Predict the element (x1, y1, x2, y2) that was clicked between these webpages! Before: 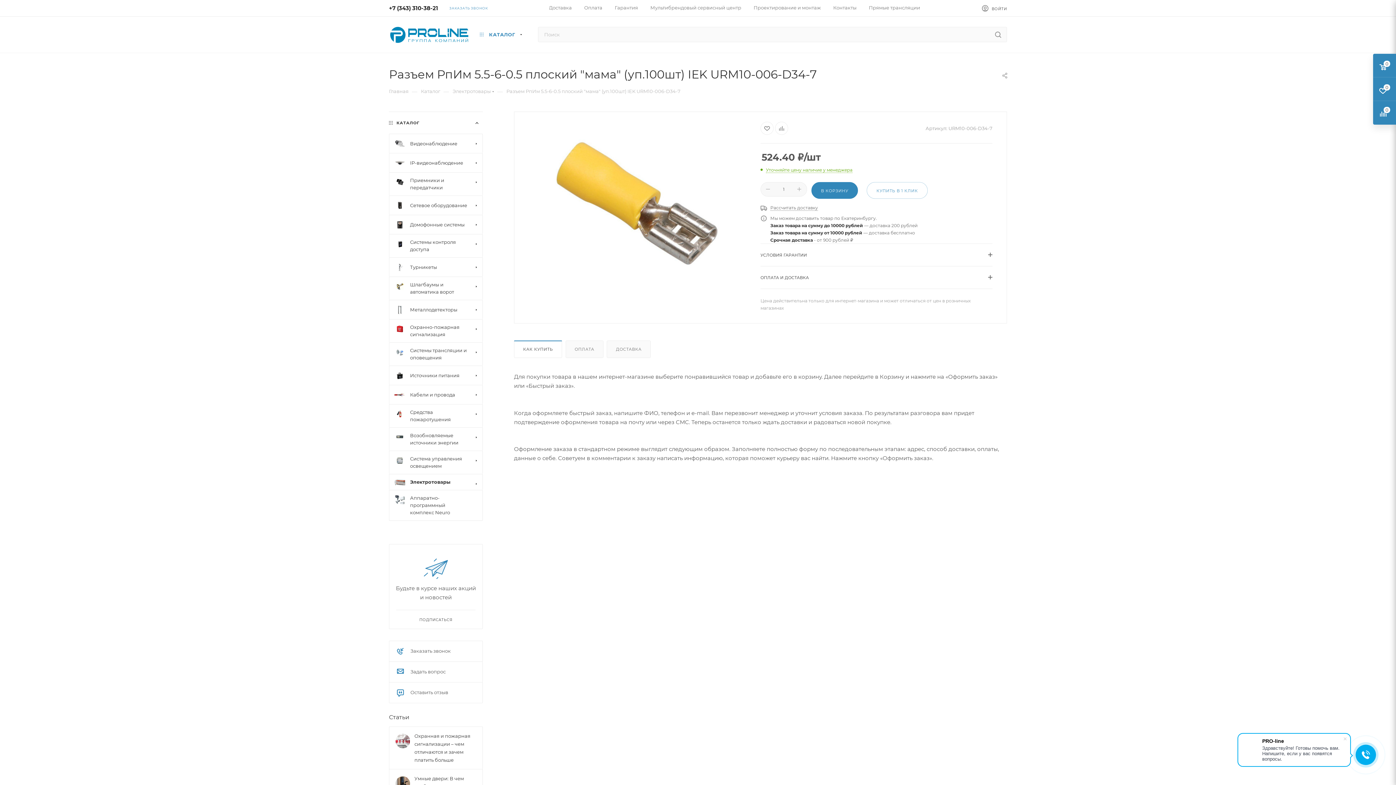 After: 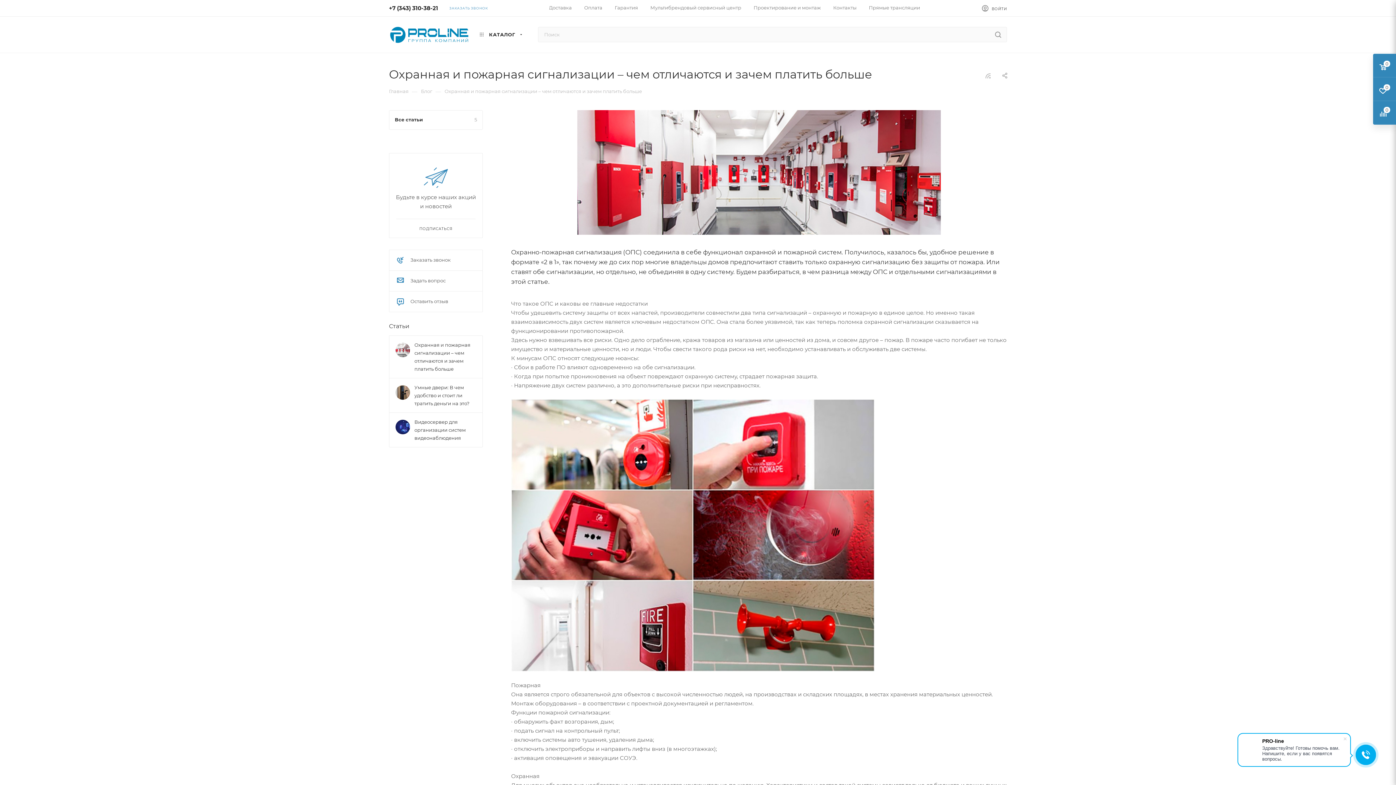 Action: bbox: (414, 732, 476, 764) label: Охранная и пожарная сигнализации – чем отличаются и зачем платить больше